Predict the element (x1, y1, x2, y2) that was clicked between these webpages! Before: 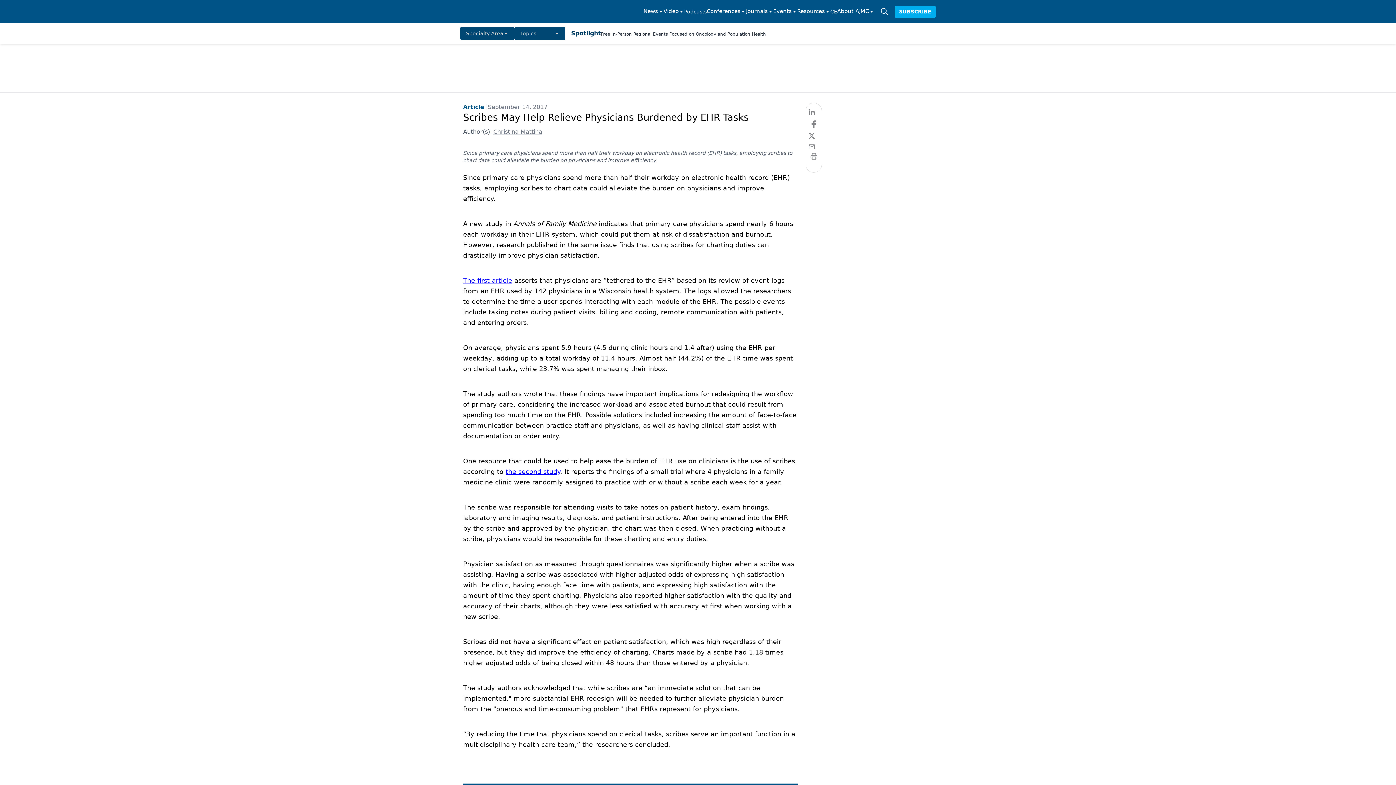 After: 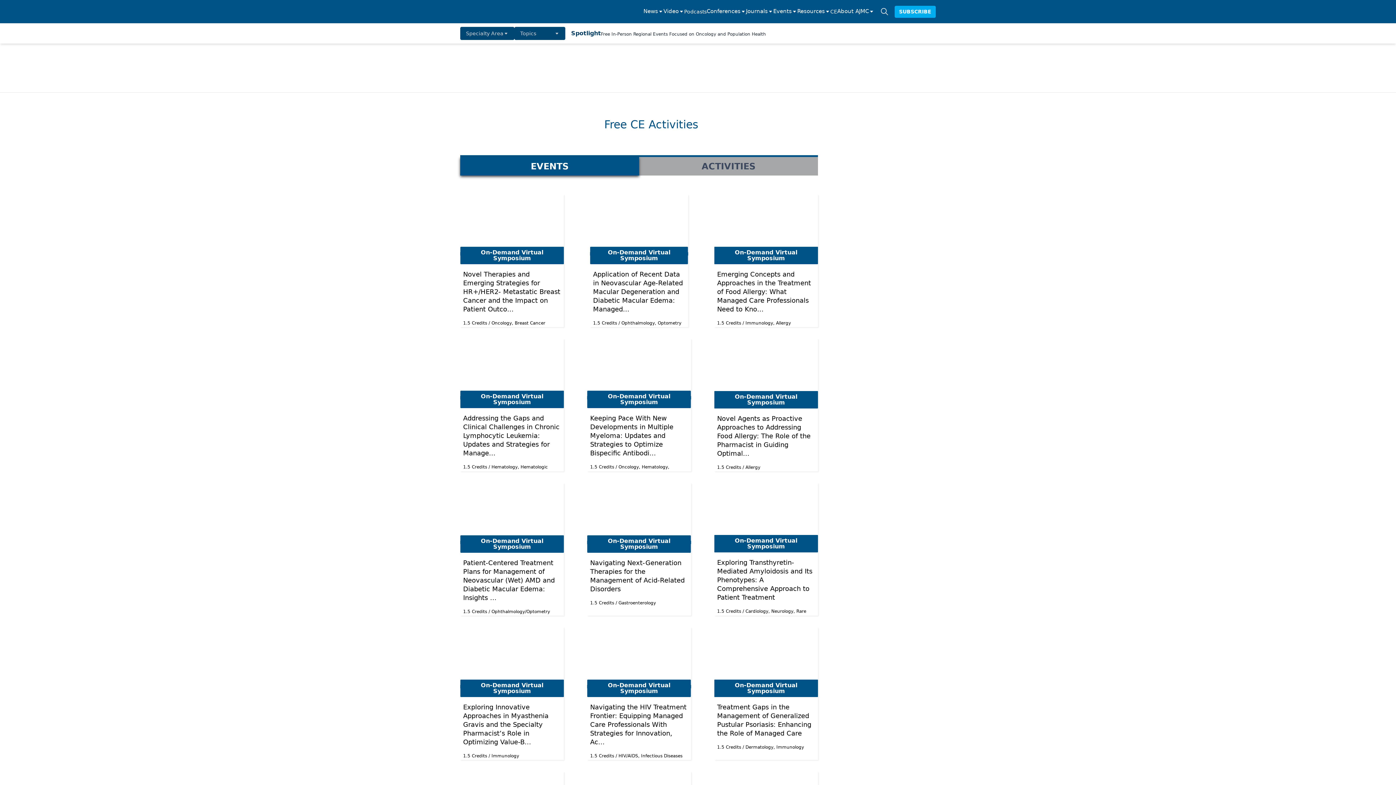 Action: bbox: (830, 8, 837, 16) label: CE